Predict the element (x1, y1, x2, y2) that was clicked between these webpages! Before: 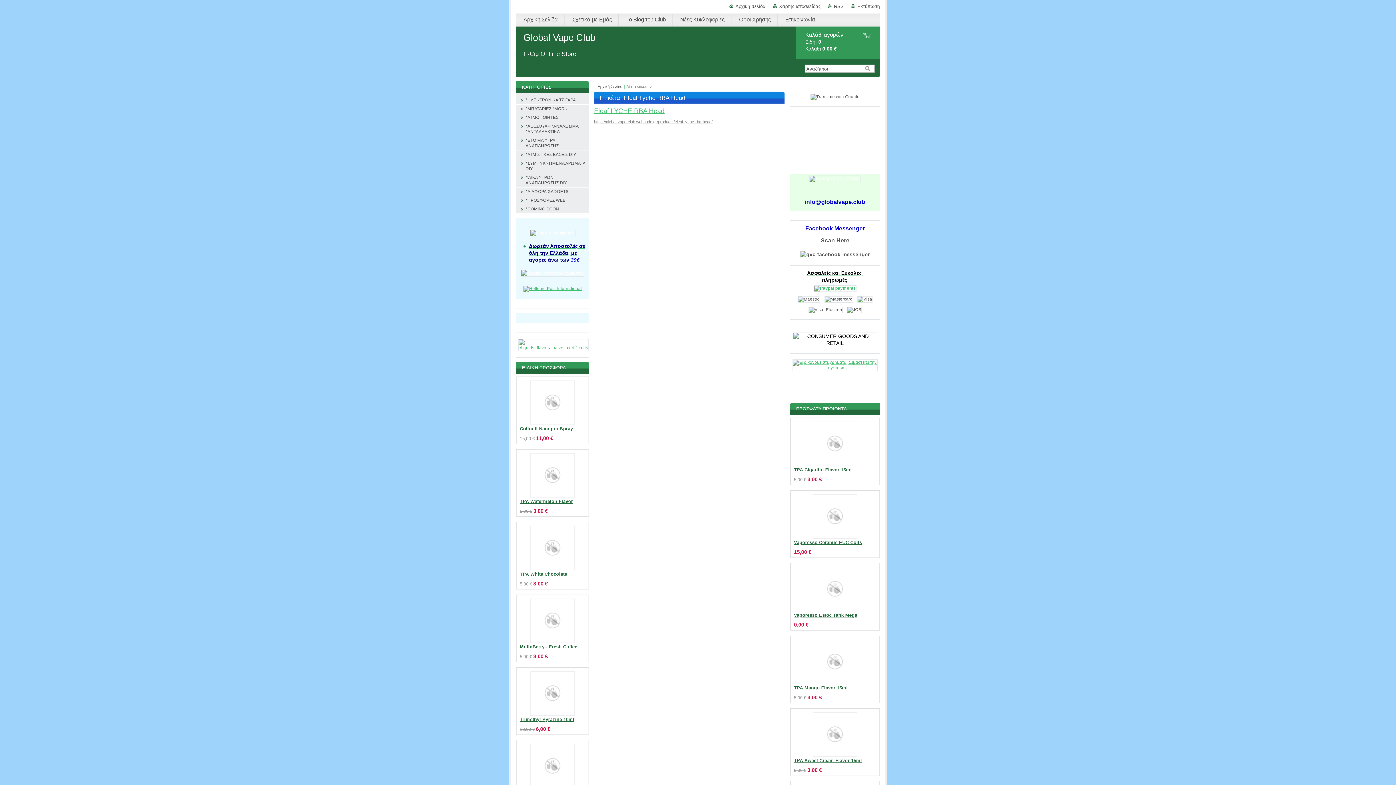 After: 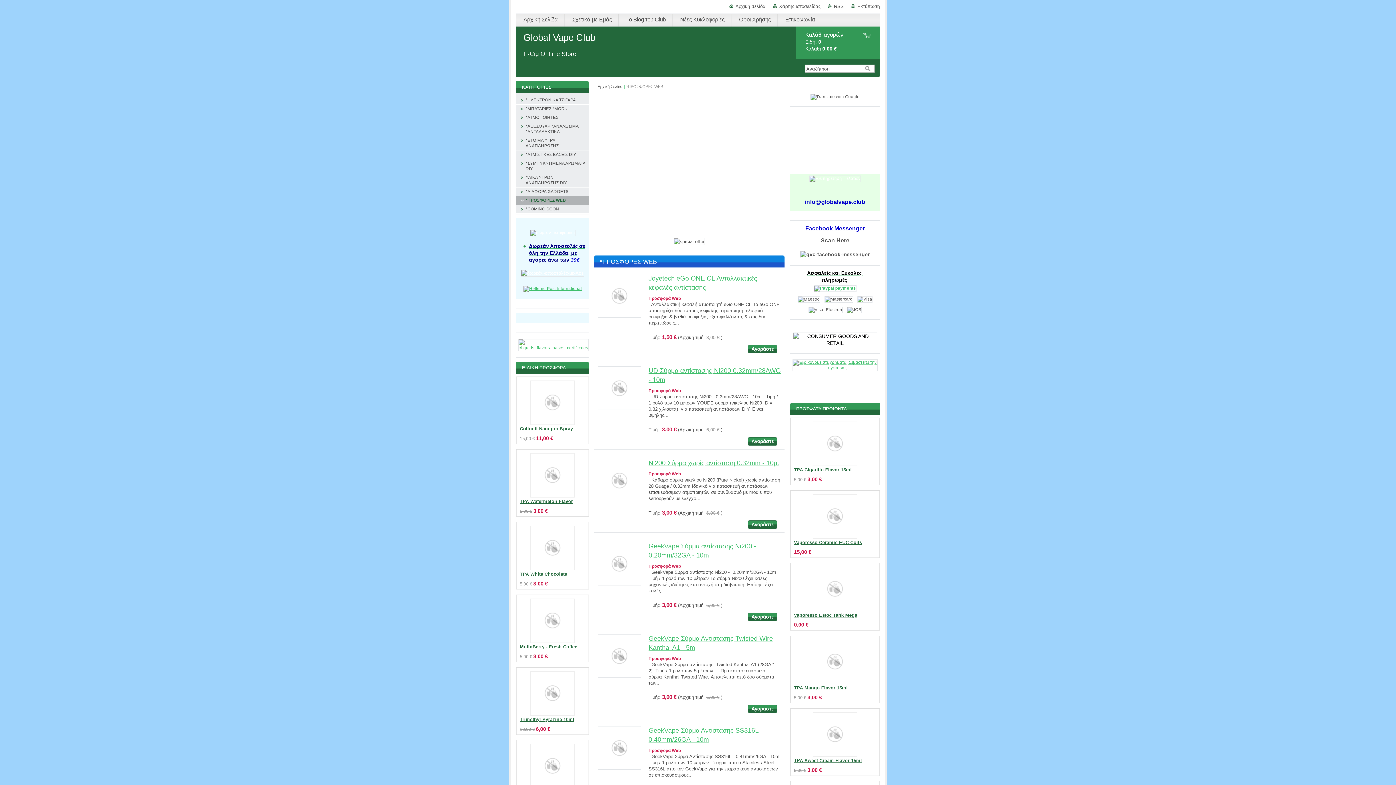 Action: label: *ΠΡΟΣΦΟΡΕΣ WEB bbox: (516, 196, 589, 205)